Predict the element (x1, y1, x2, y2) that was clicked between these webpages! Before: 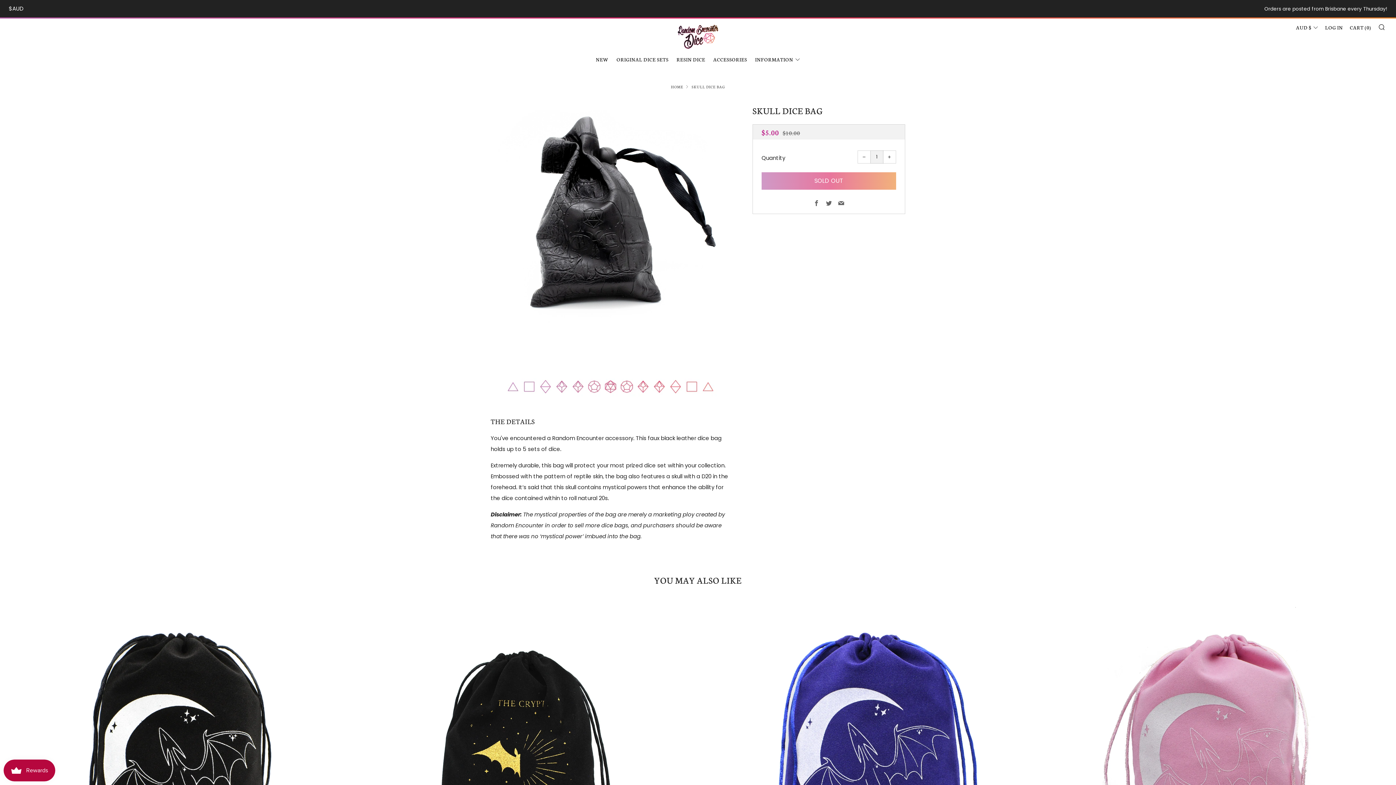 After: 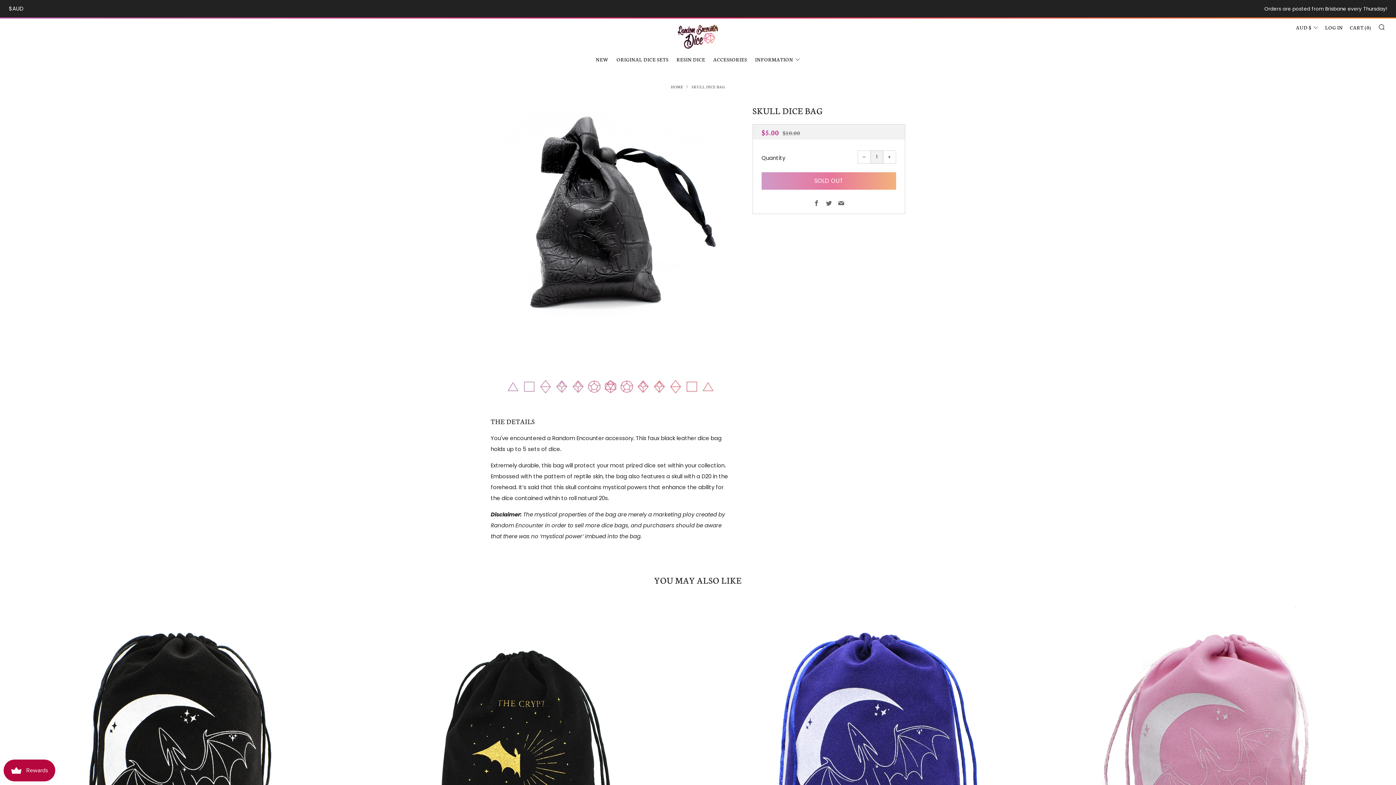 Action: bbox: (857, 150, 870, 163) label: −
Reduce item quantity by one